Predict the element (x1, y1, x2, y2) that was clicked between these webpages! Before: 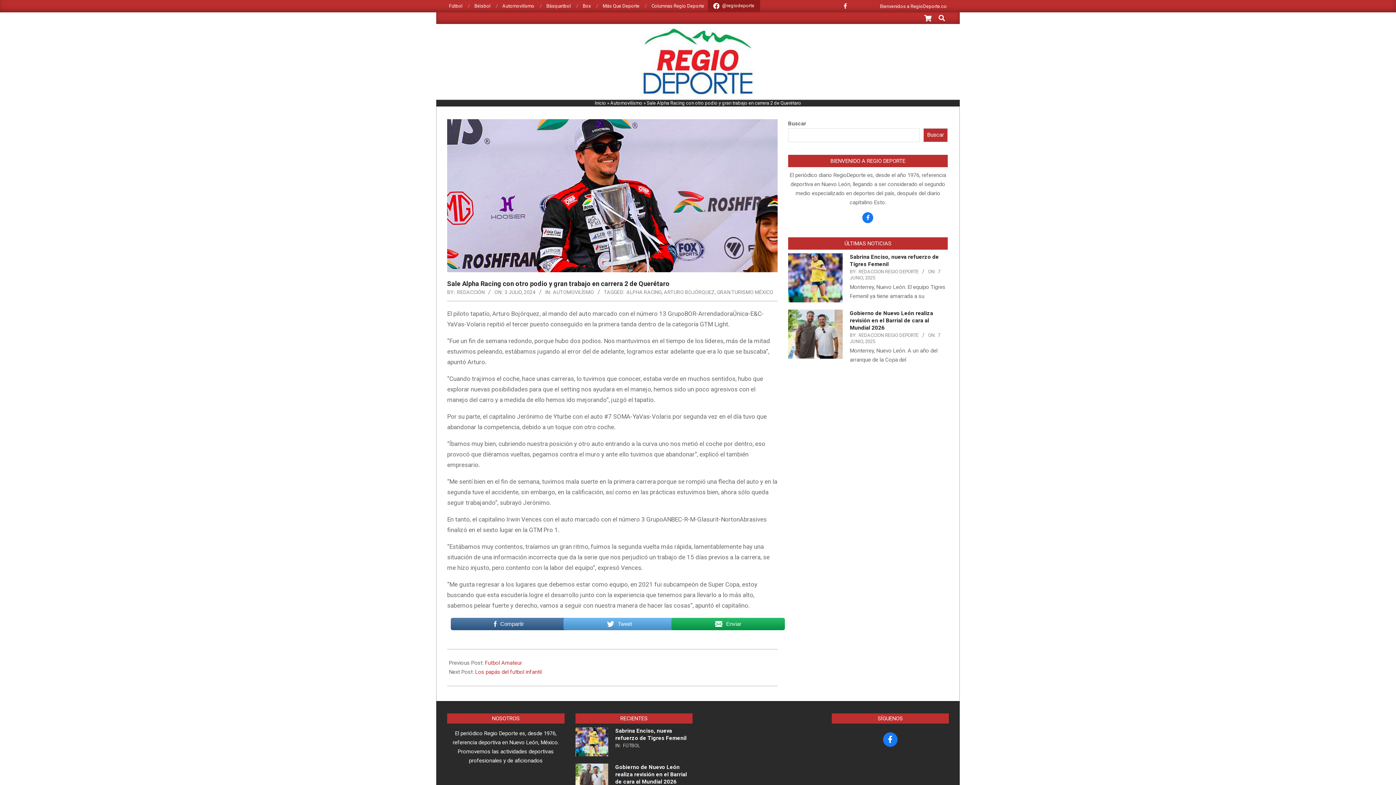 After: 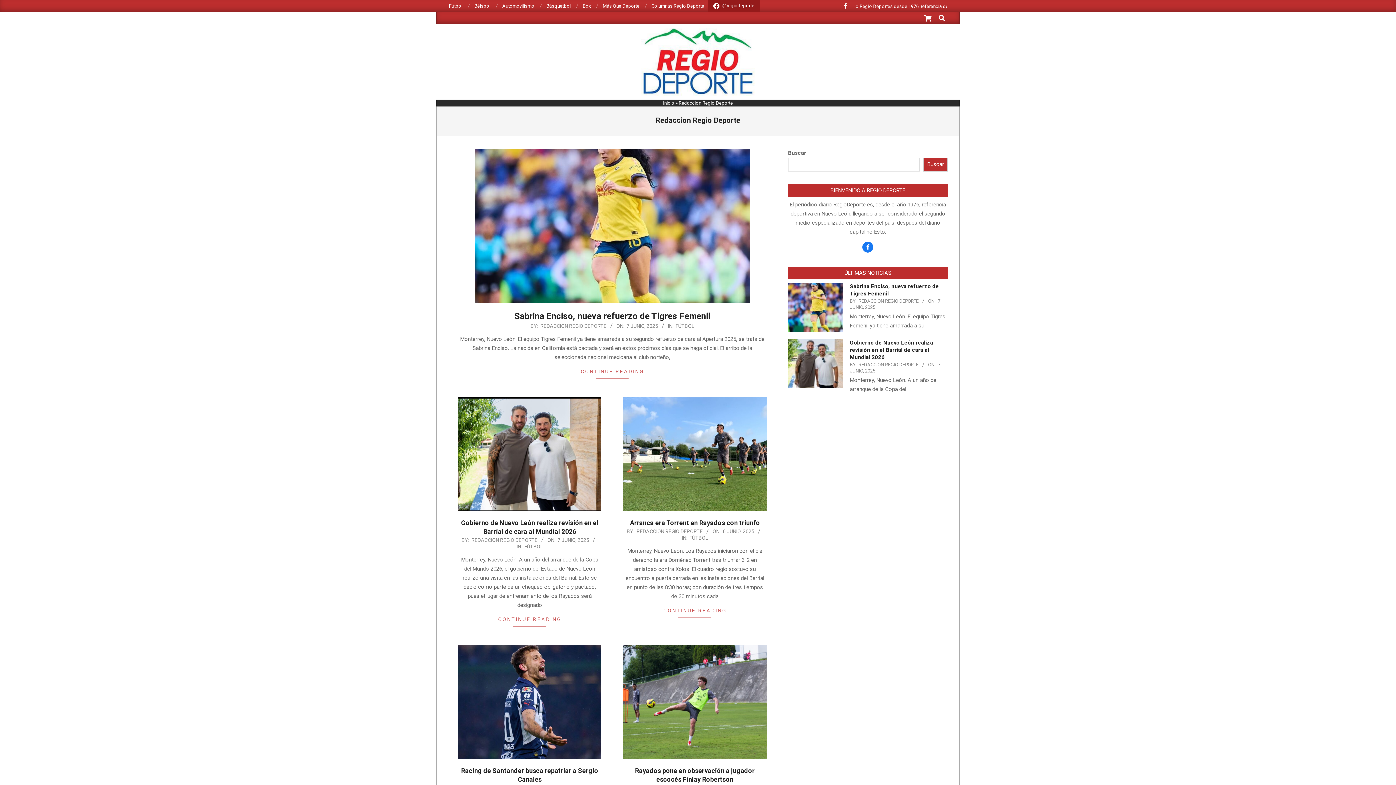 Action: label: REDACCION REGIO DEPORTE bbox: (858, 332, 918, 338)